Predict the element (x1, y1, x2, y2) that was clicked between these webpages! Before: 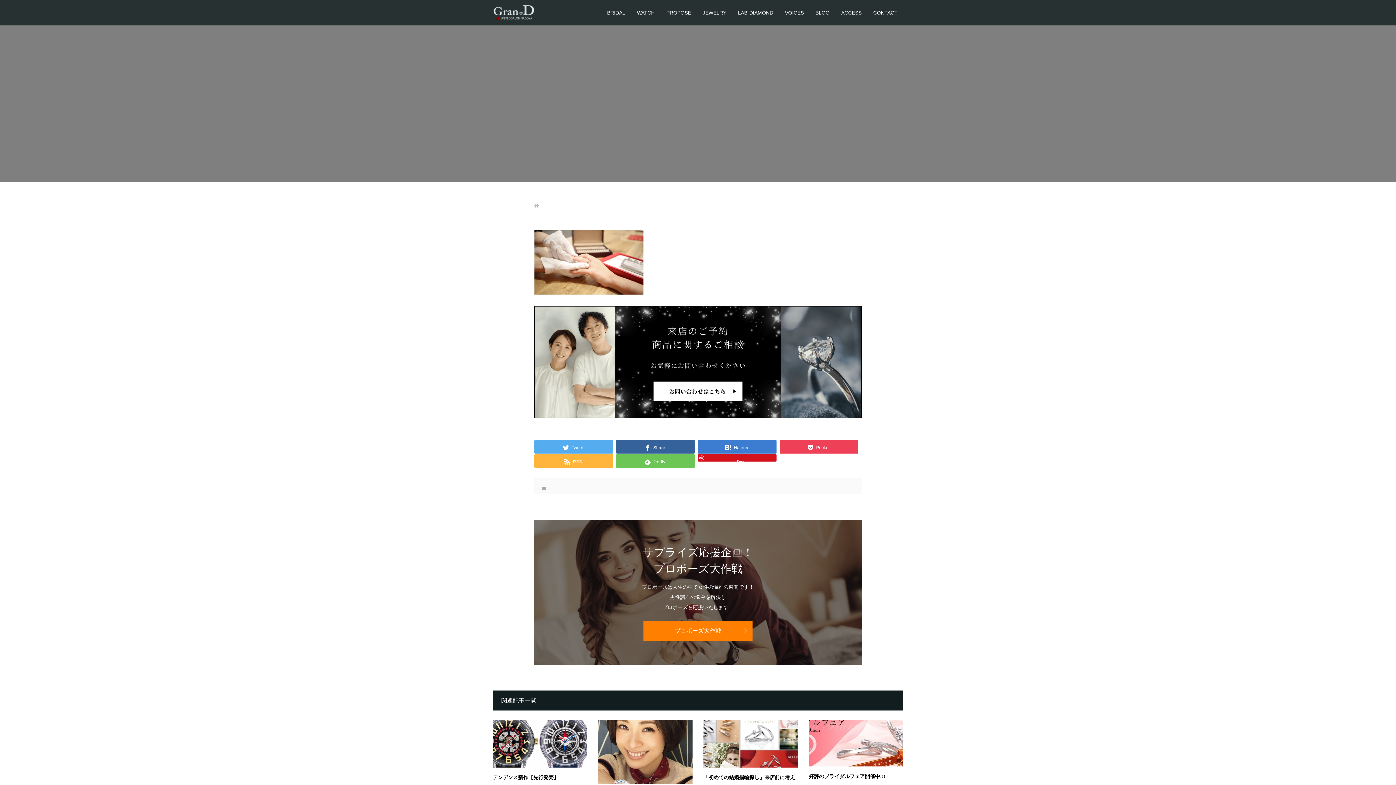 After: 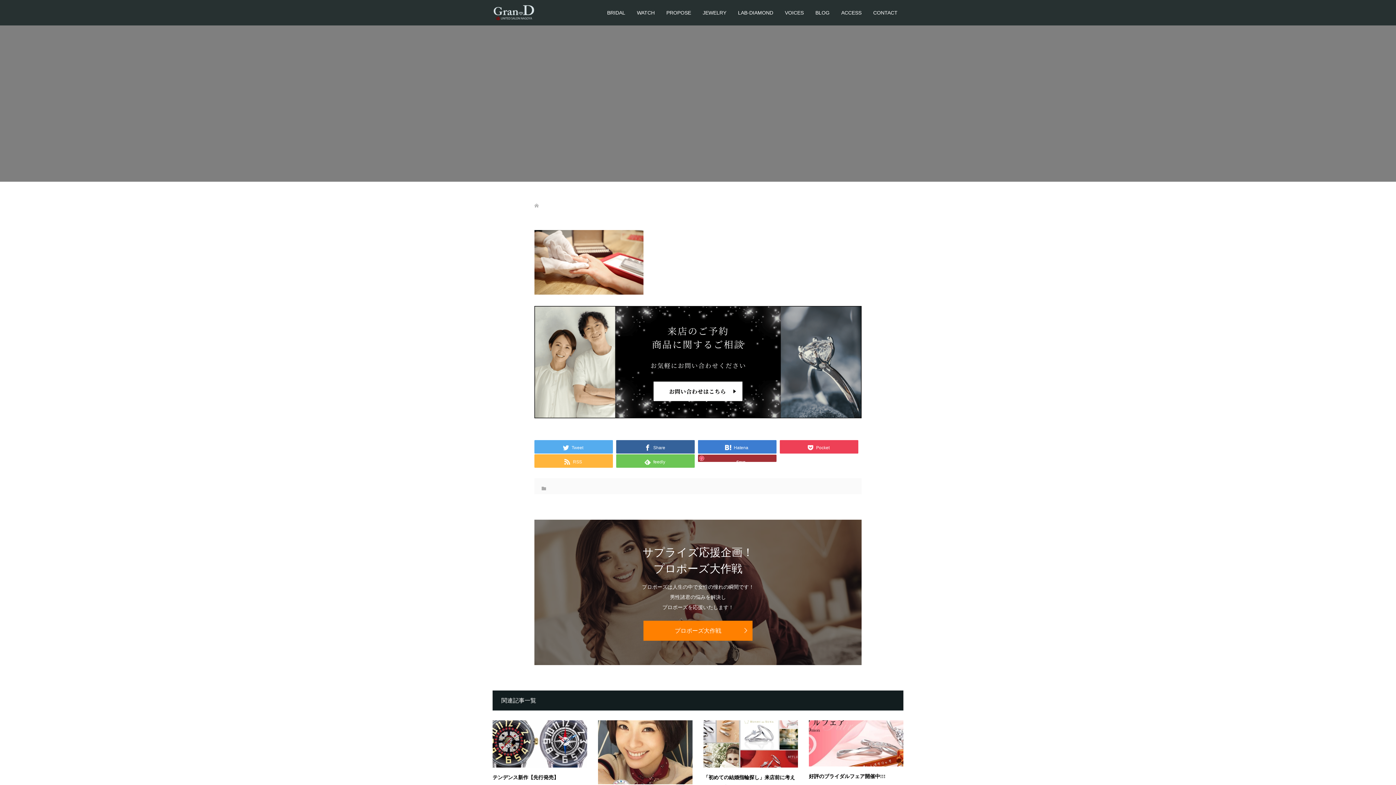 Action: label: Save bbox: (698, 454, 776, 461)